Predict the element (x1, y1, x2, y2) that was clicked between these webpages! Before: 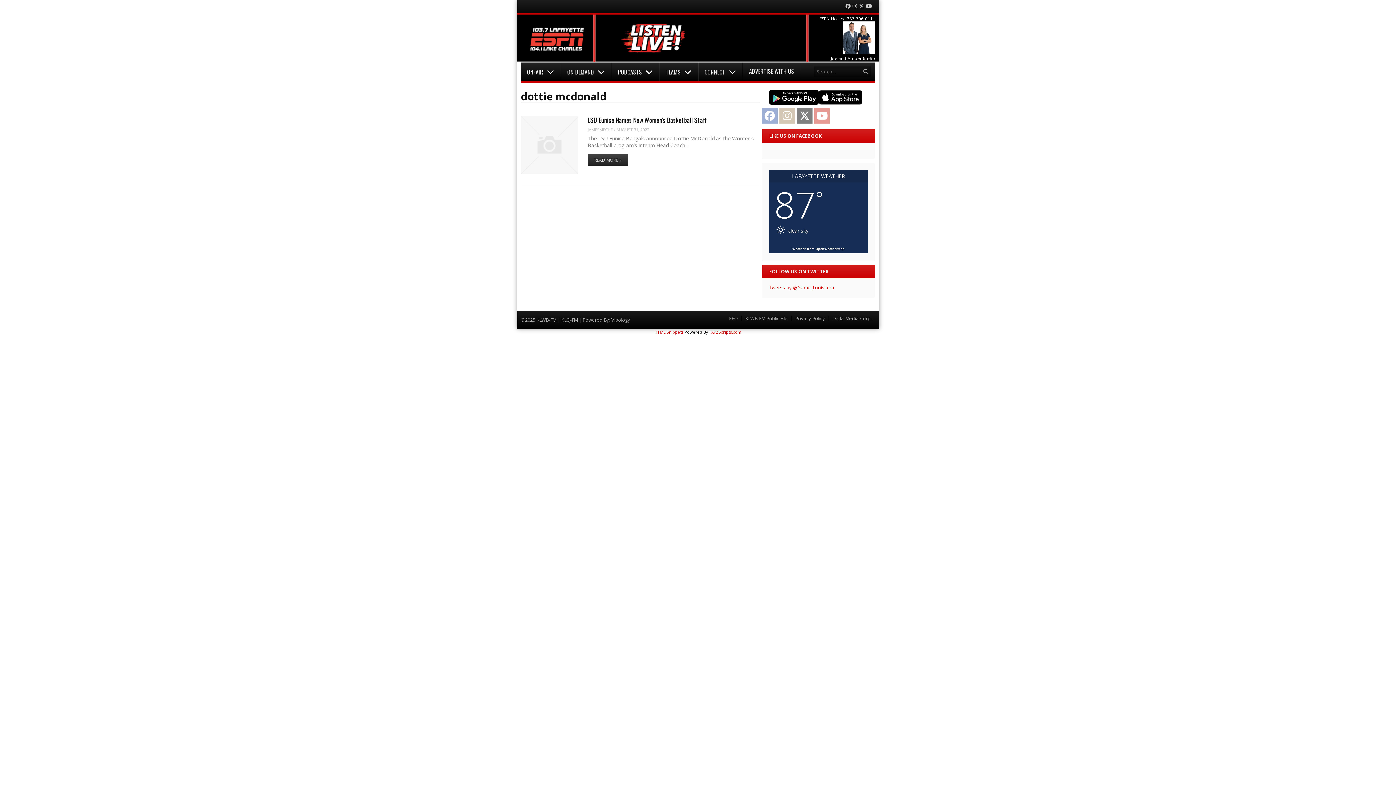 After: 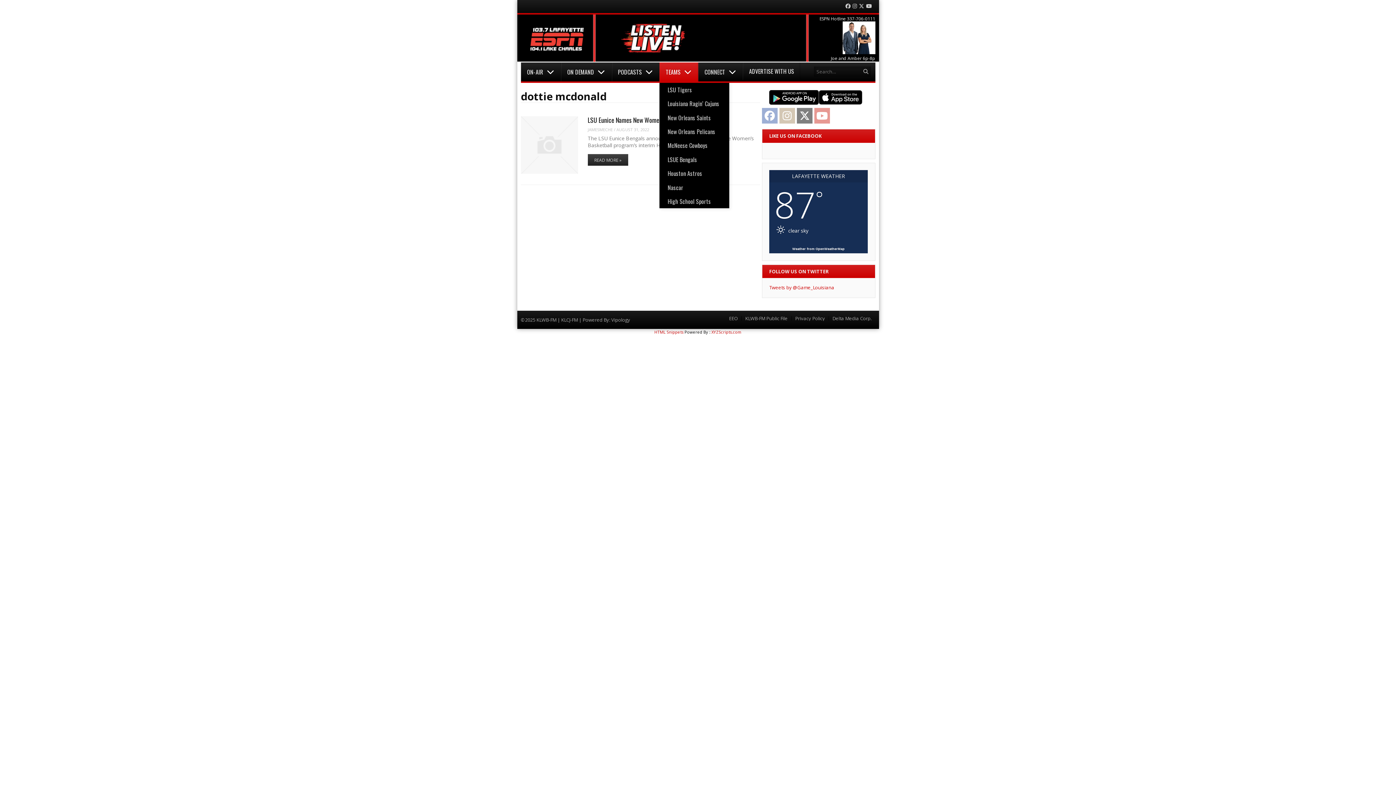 Action: label: TEAMS  bbox: (659, 62, 698, 81)